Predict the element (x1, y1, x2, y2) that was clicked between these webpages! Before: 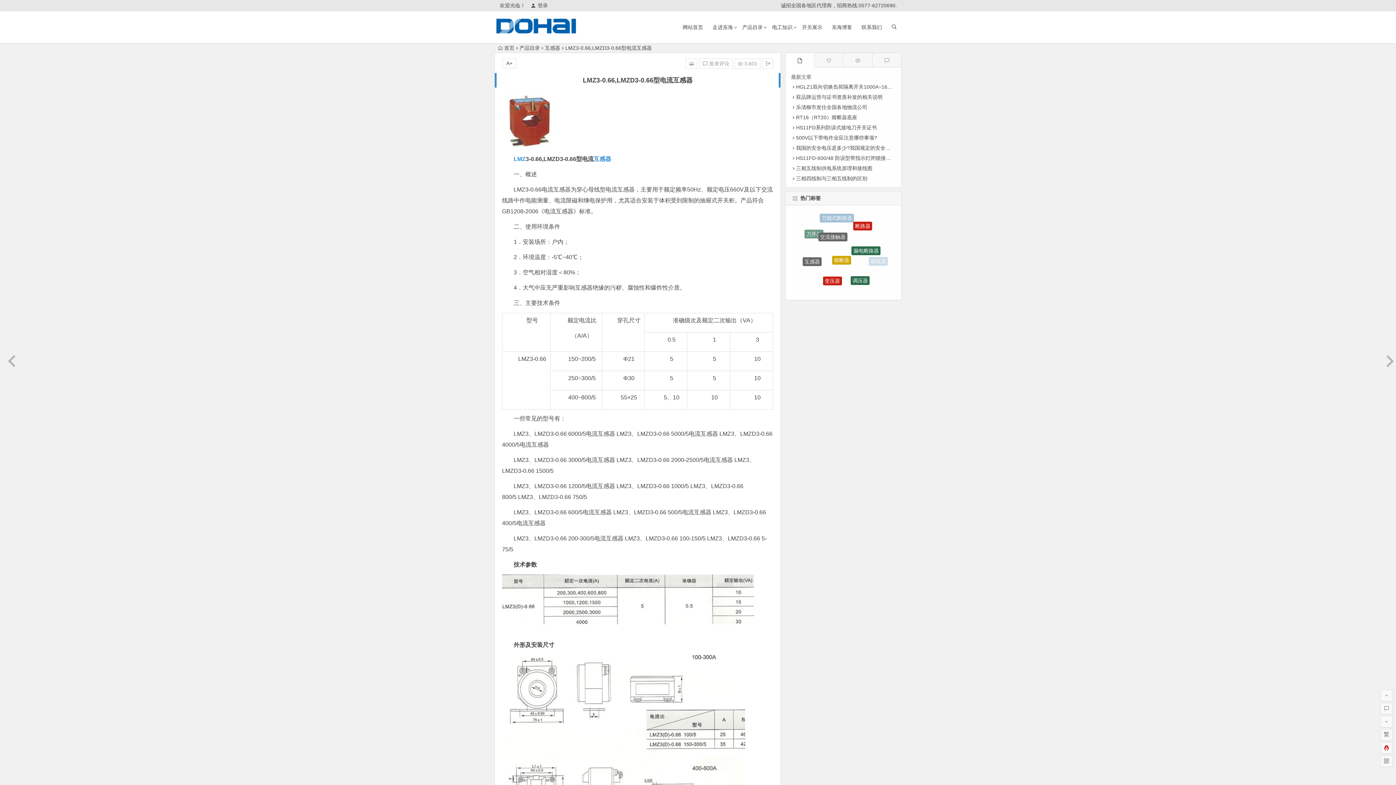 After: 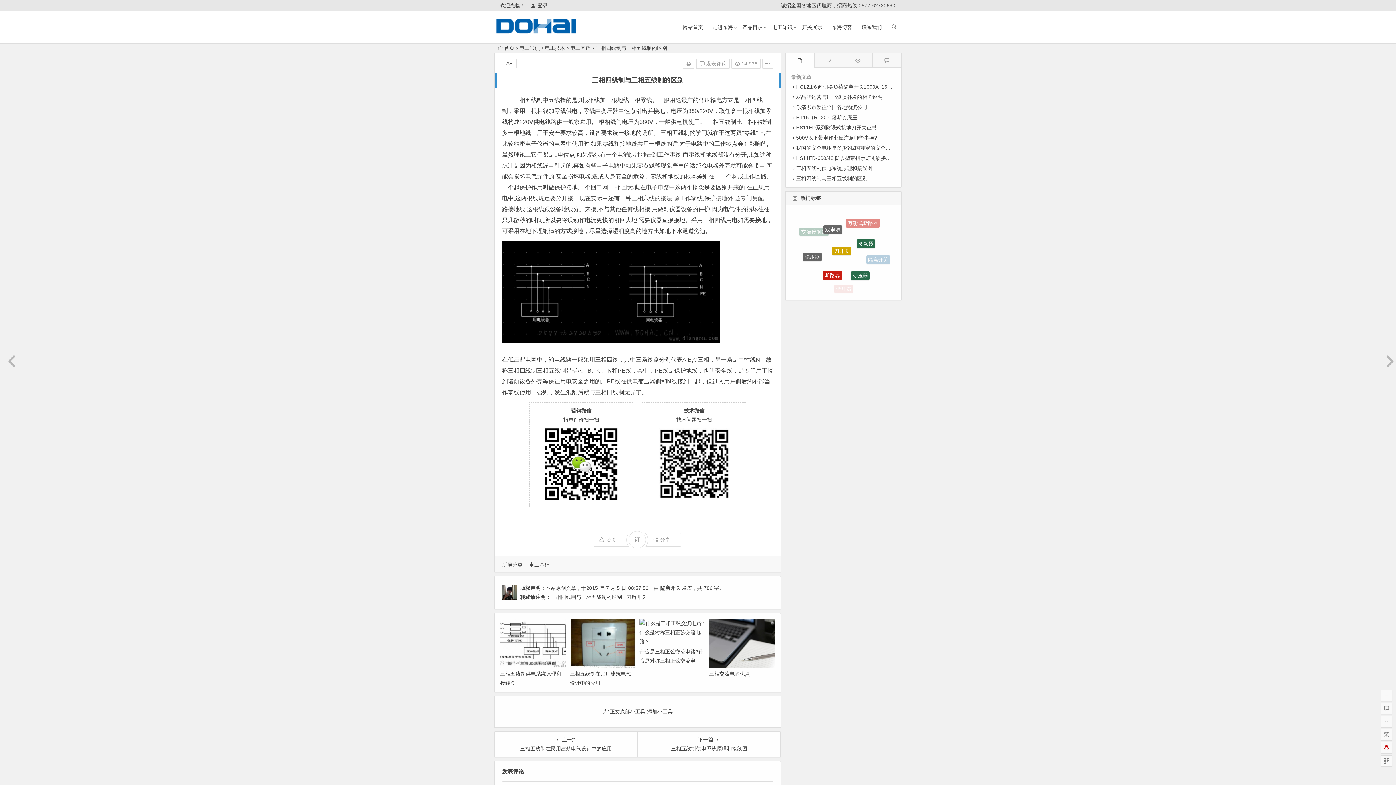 Action: label: 三相四线制与三相五线制的区别 bbox: (796, 175, 867, 181)